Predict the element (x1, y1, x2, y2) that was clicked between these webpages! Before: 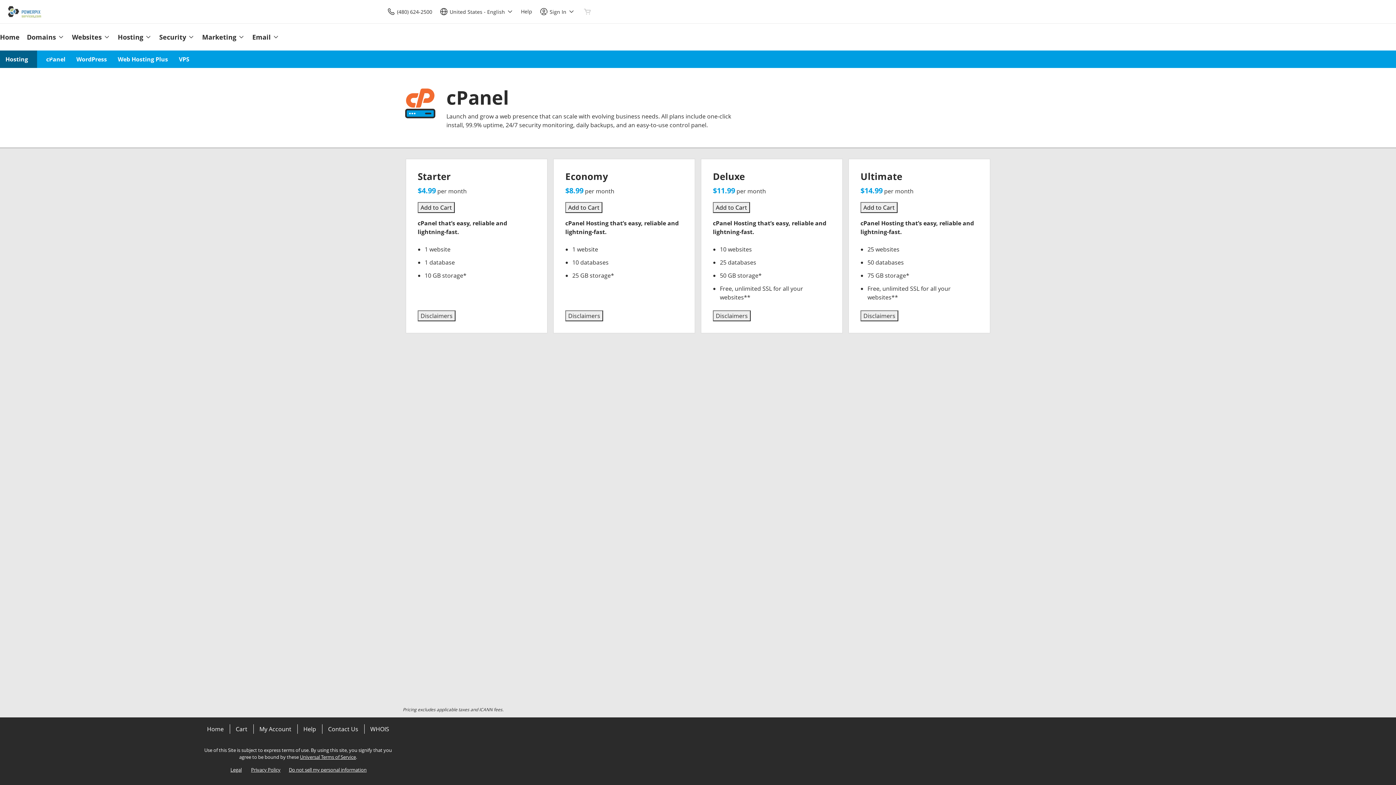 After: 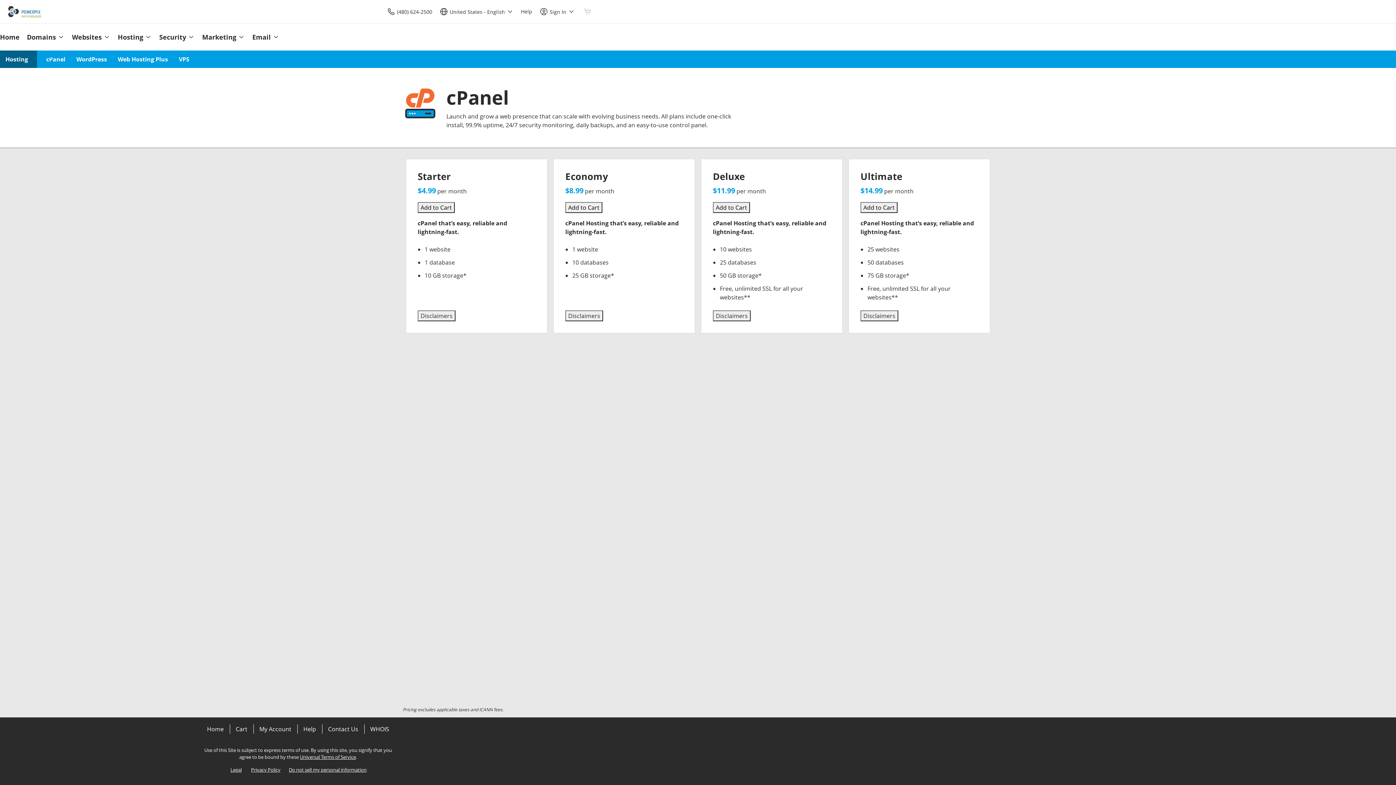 Action: label: (480) 624-2500 bbox: (383, 3, 436, 19)